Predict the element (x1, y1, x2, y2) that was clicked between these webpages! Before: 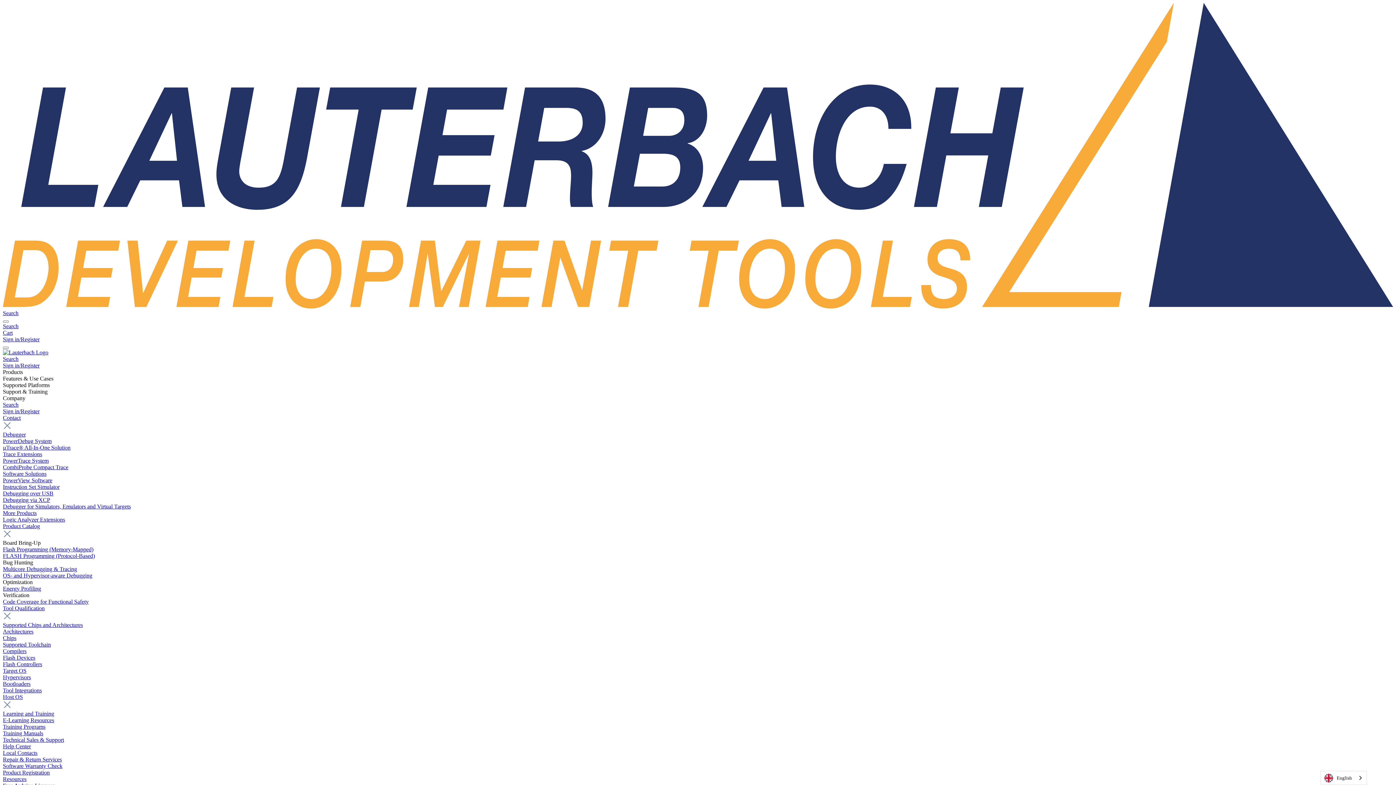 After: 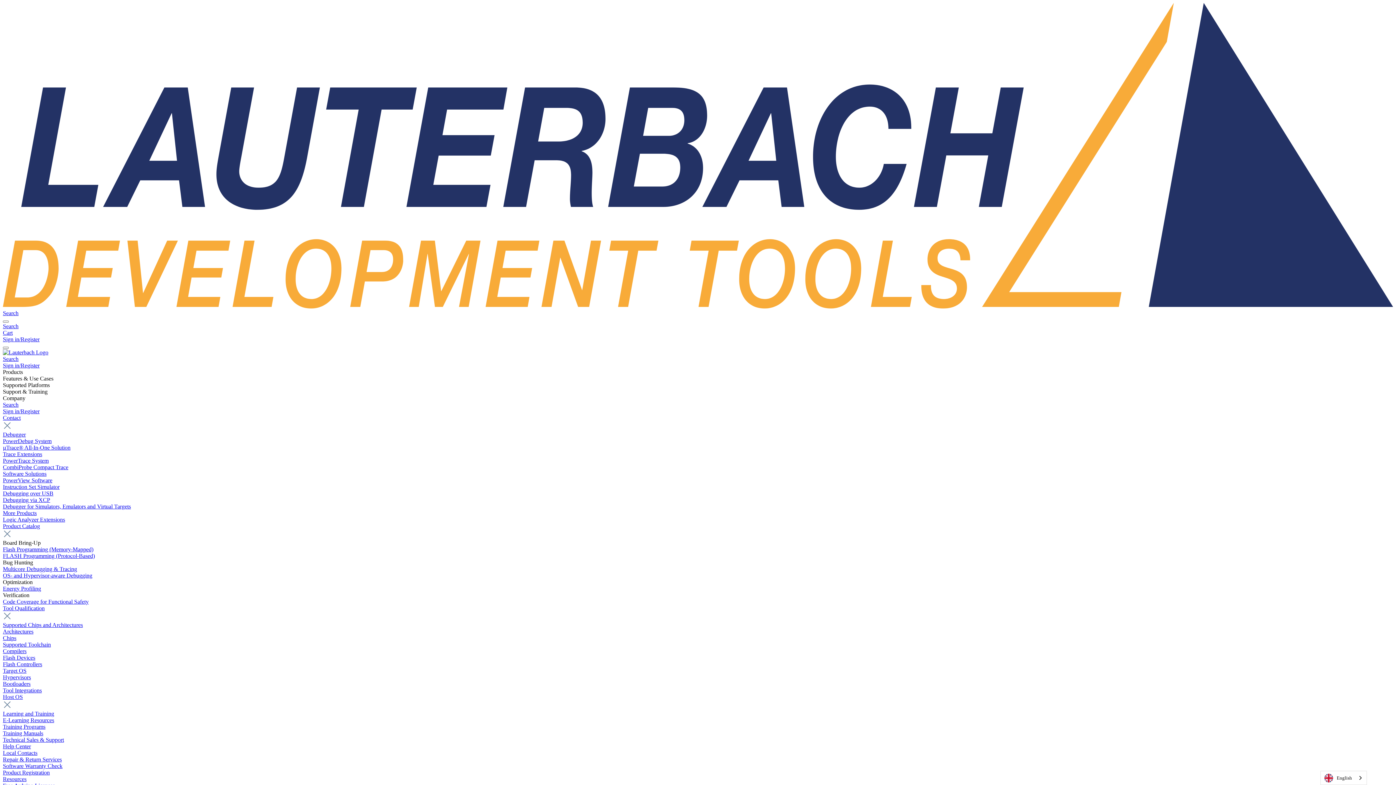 Action: bbox: (2, 451, 42, 457) label: Trace Extensions